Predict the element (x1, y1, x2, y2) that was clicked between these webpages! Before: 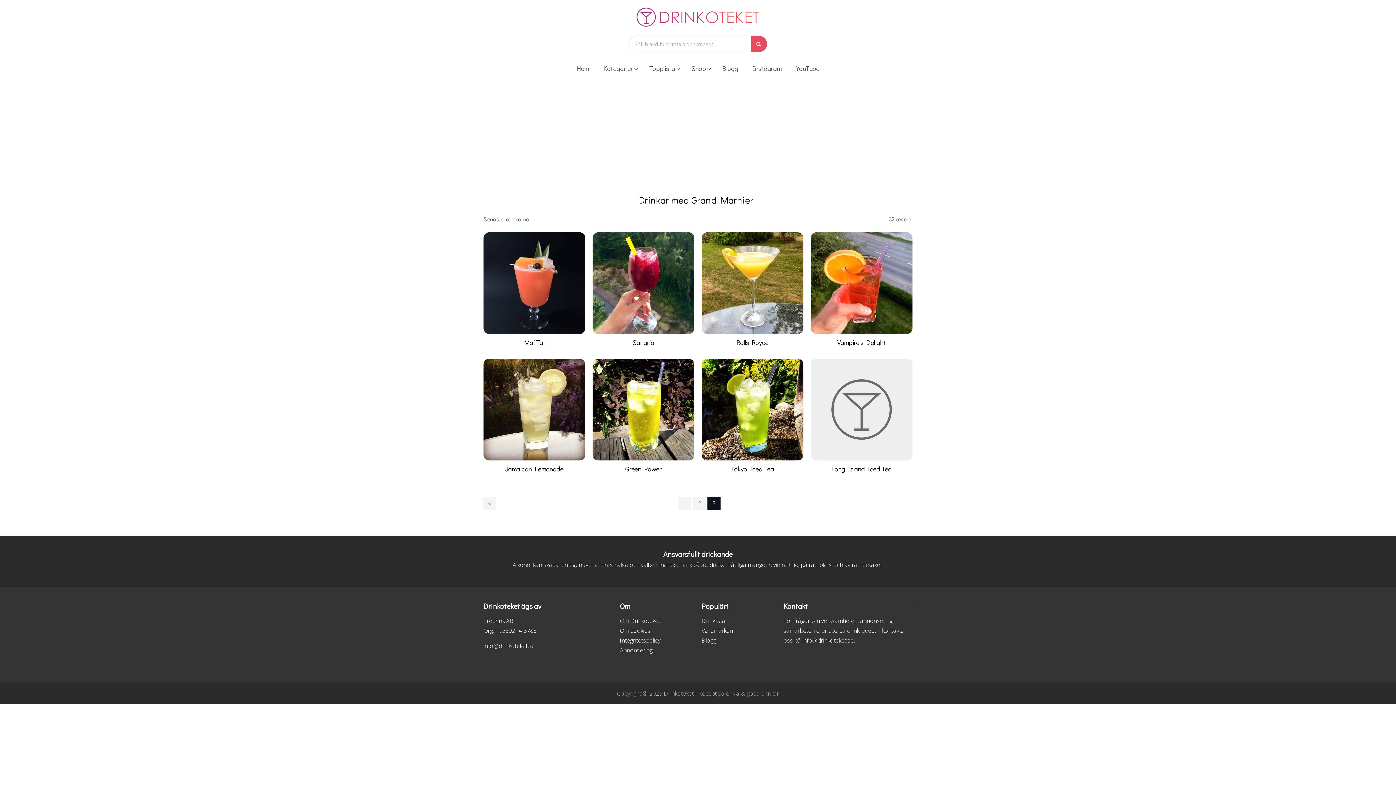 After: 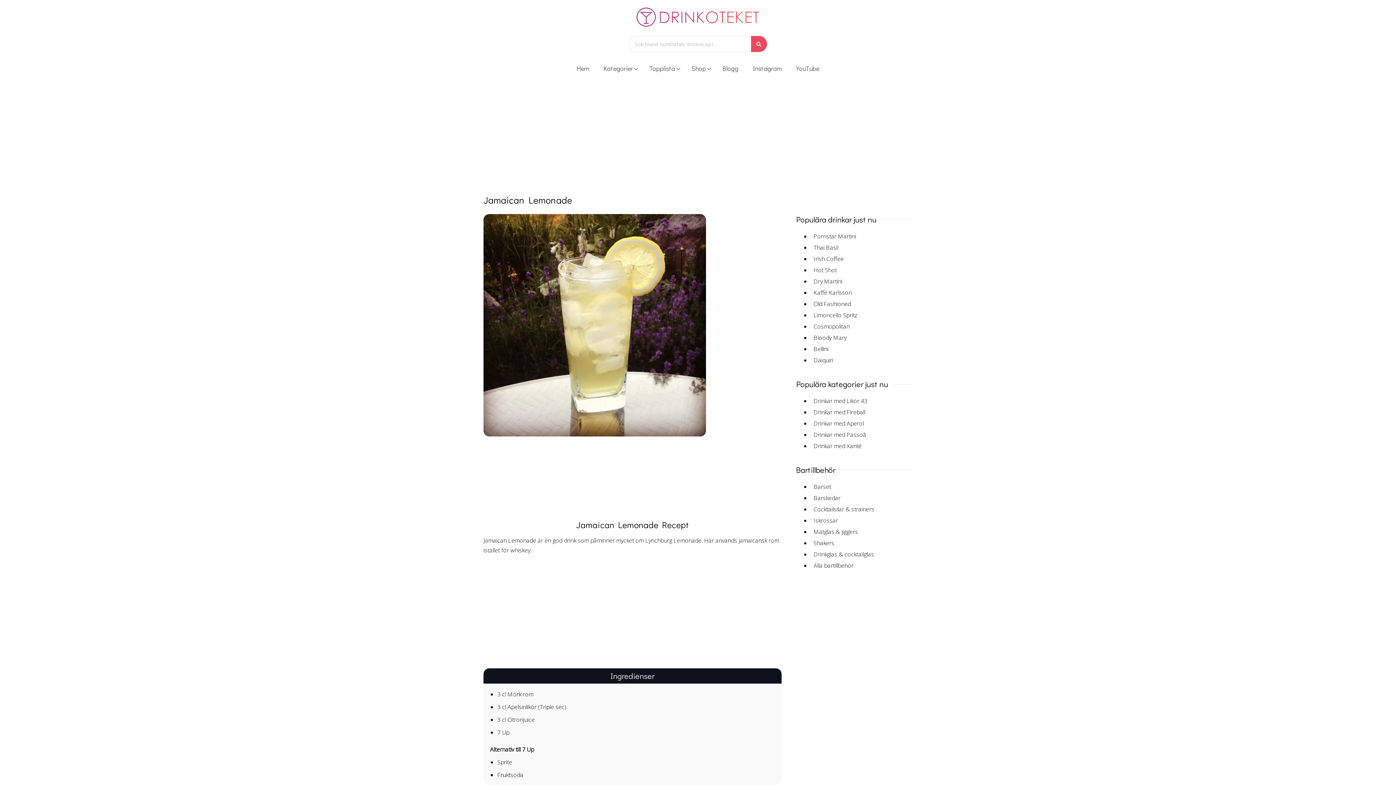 Action: bbox: (490, 464, 578, 473) label: Jamaican Lemonade